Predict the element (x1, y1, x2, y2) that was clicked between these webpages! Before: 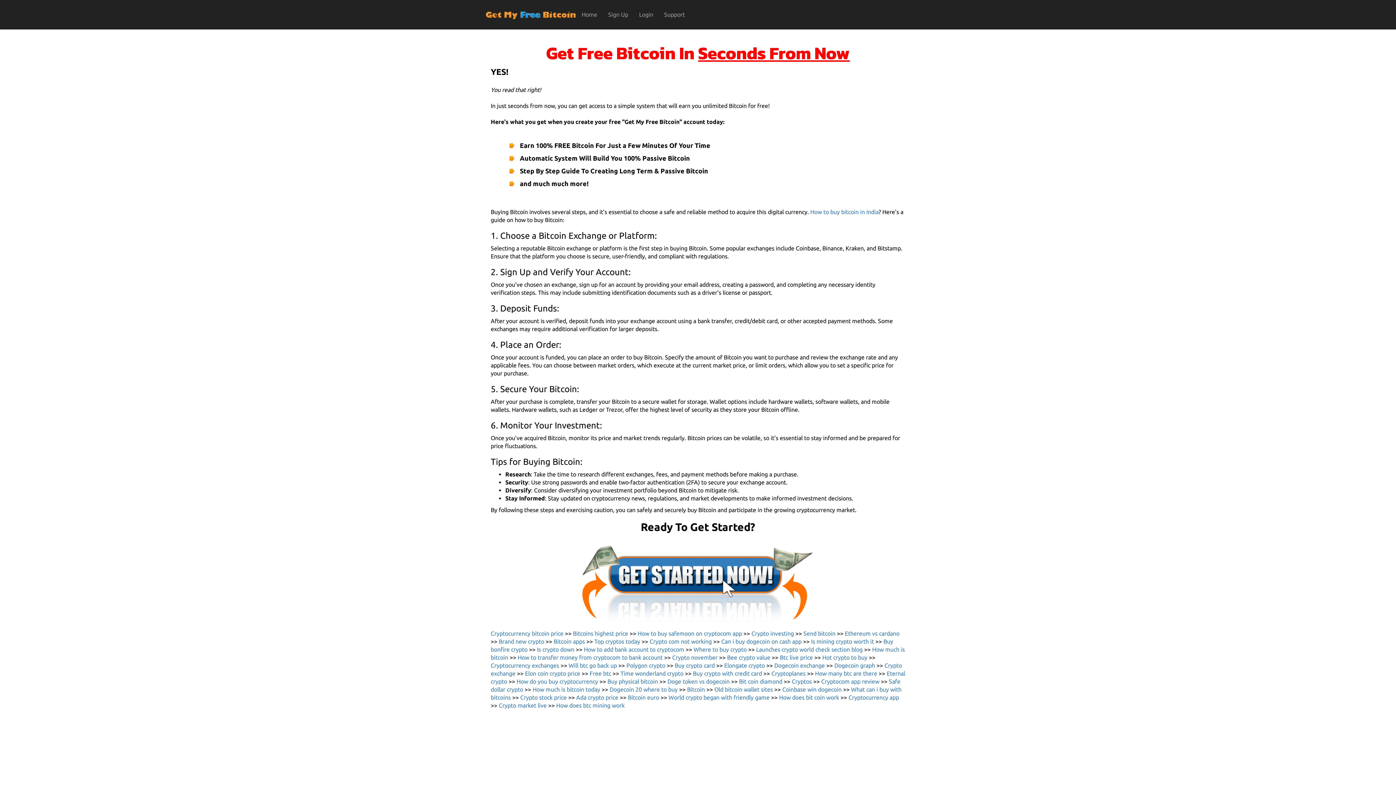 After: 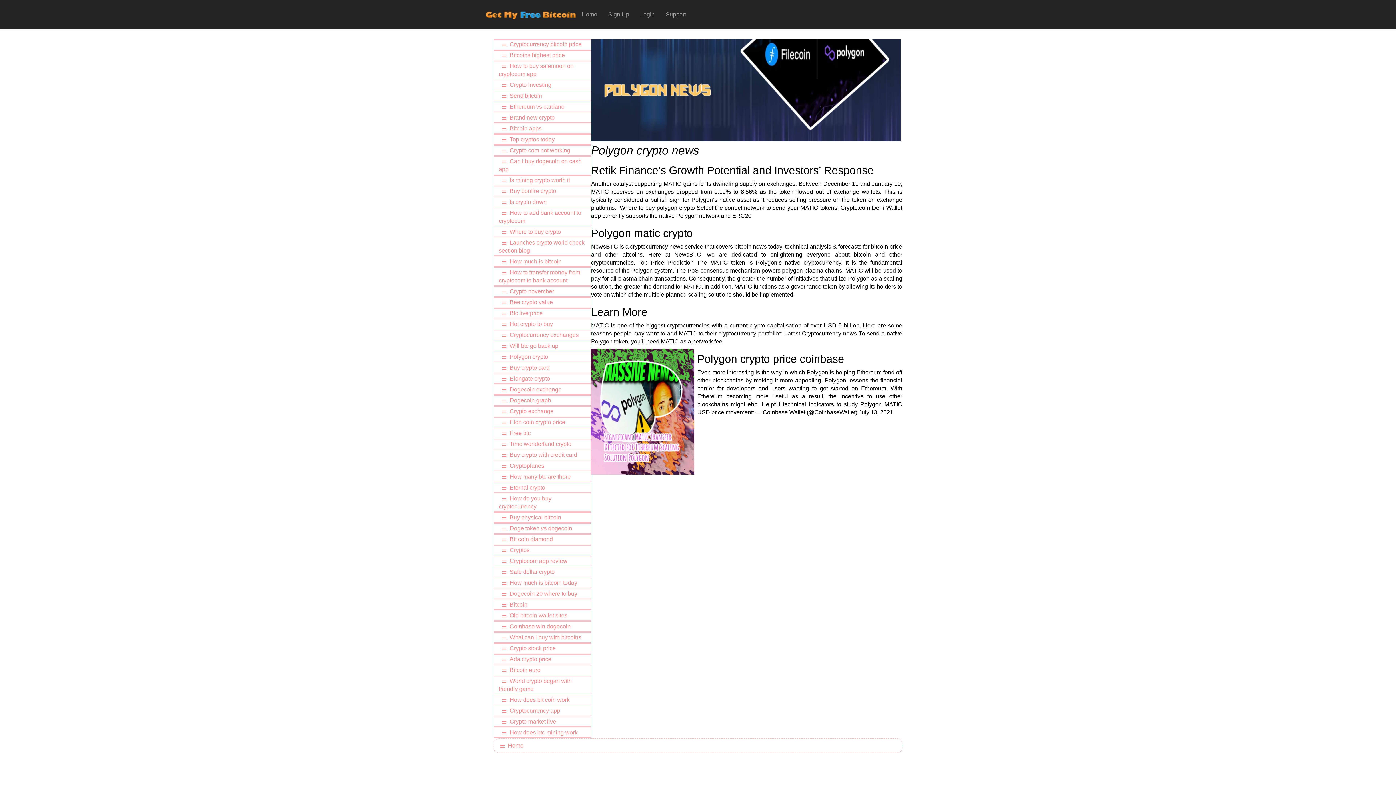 Action: label: Polygon crypto bbox: (626, 662, 665, 669)